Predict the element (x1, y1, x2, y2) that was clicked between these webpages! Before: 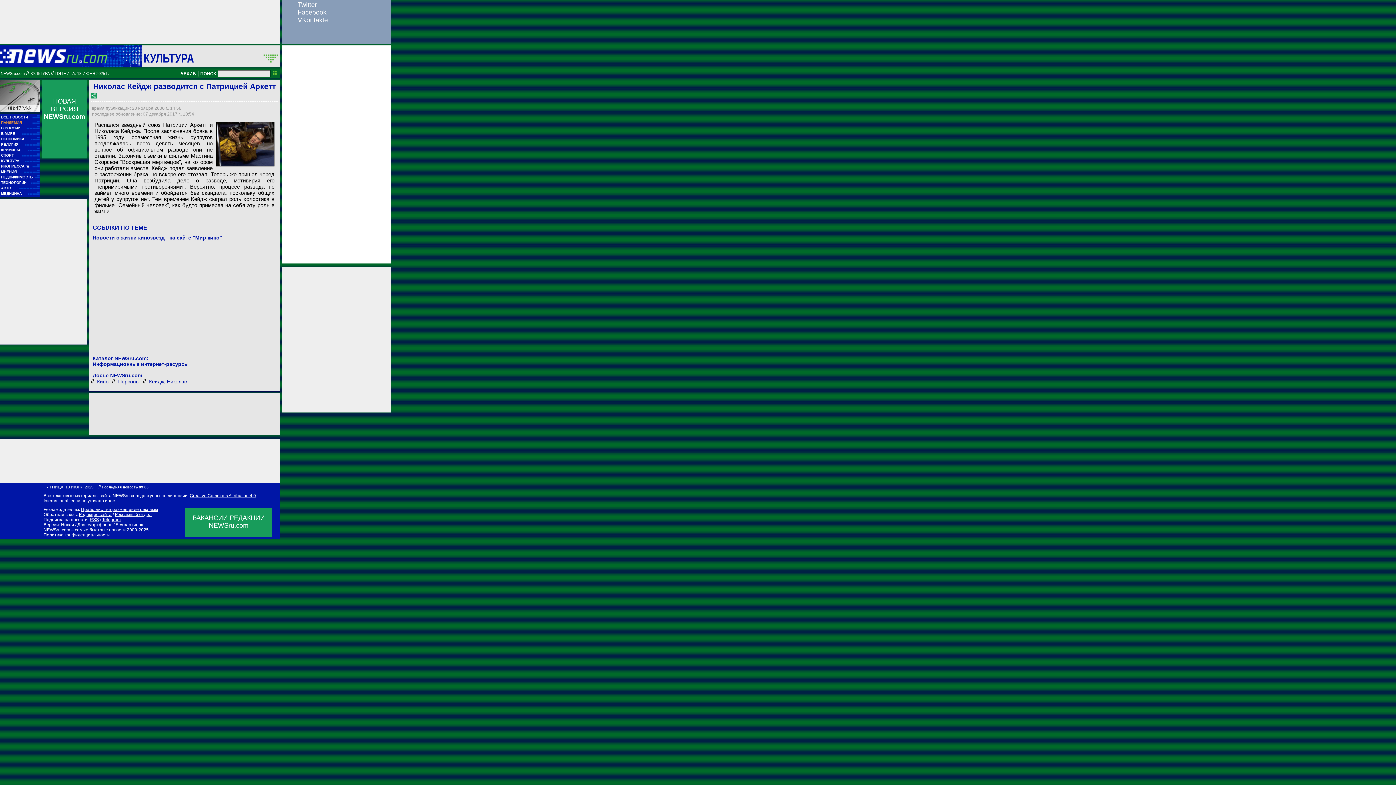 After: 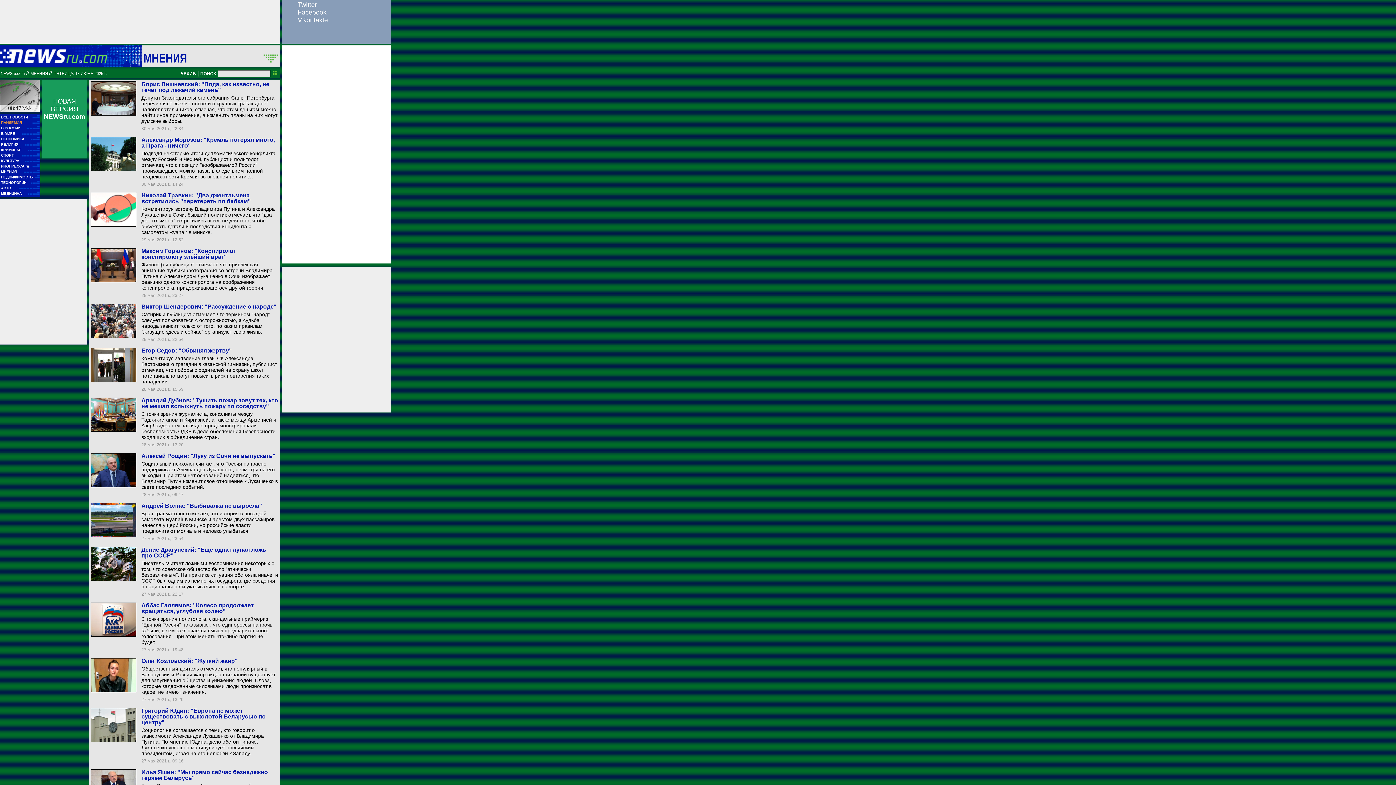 Action: label: МНЕНИЯ
■■
■■■■■■■■■■■ bbox: (1, 169, 39, 174)